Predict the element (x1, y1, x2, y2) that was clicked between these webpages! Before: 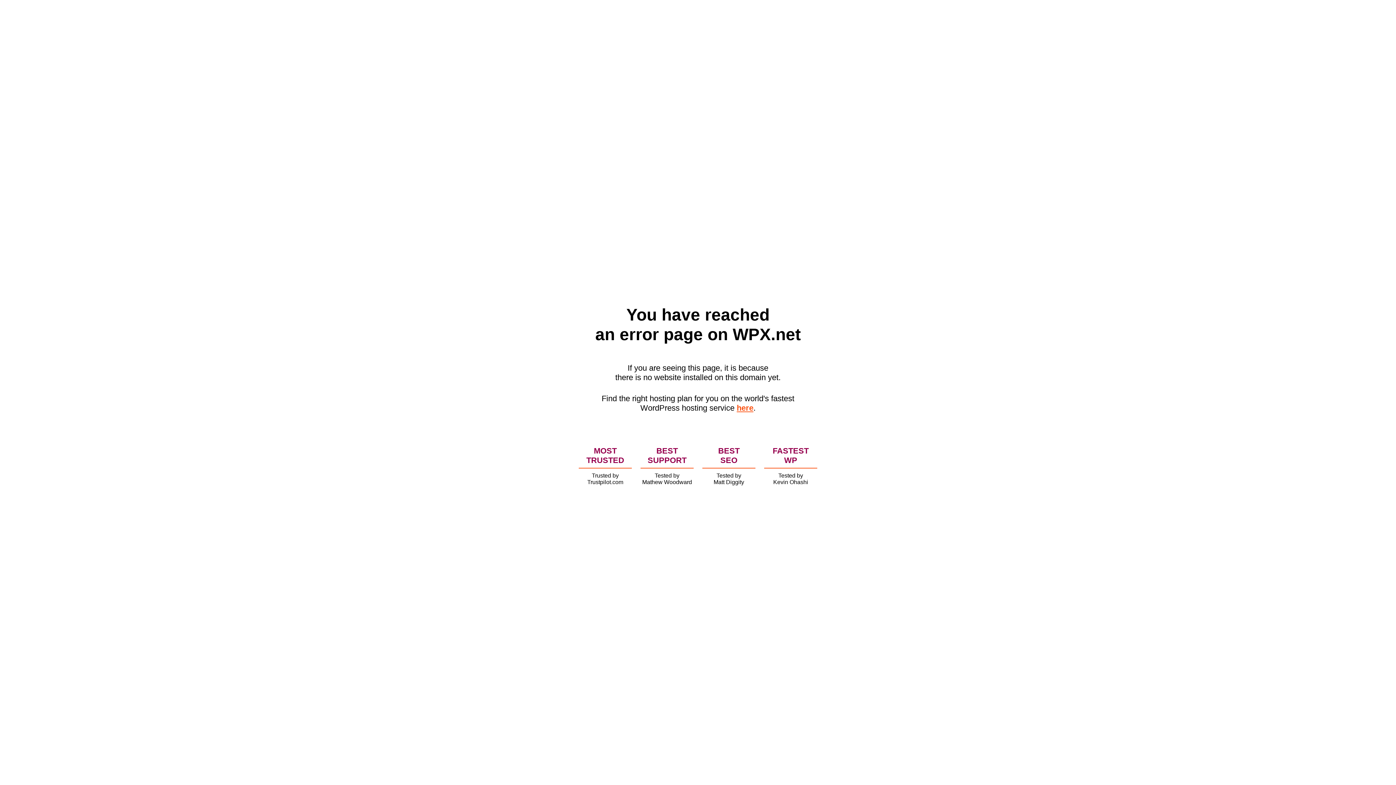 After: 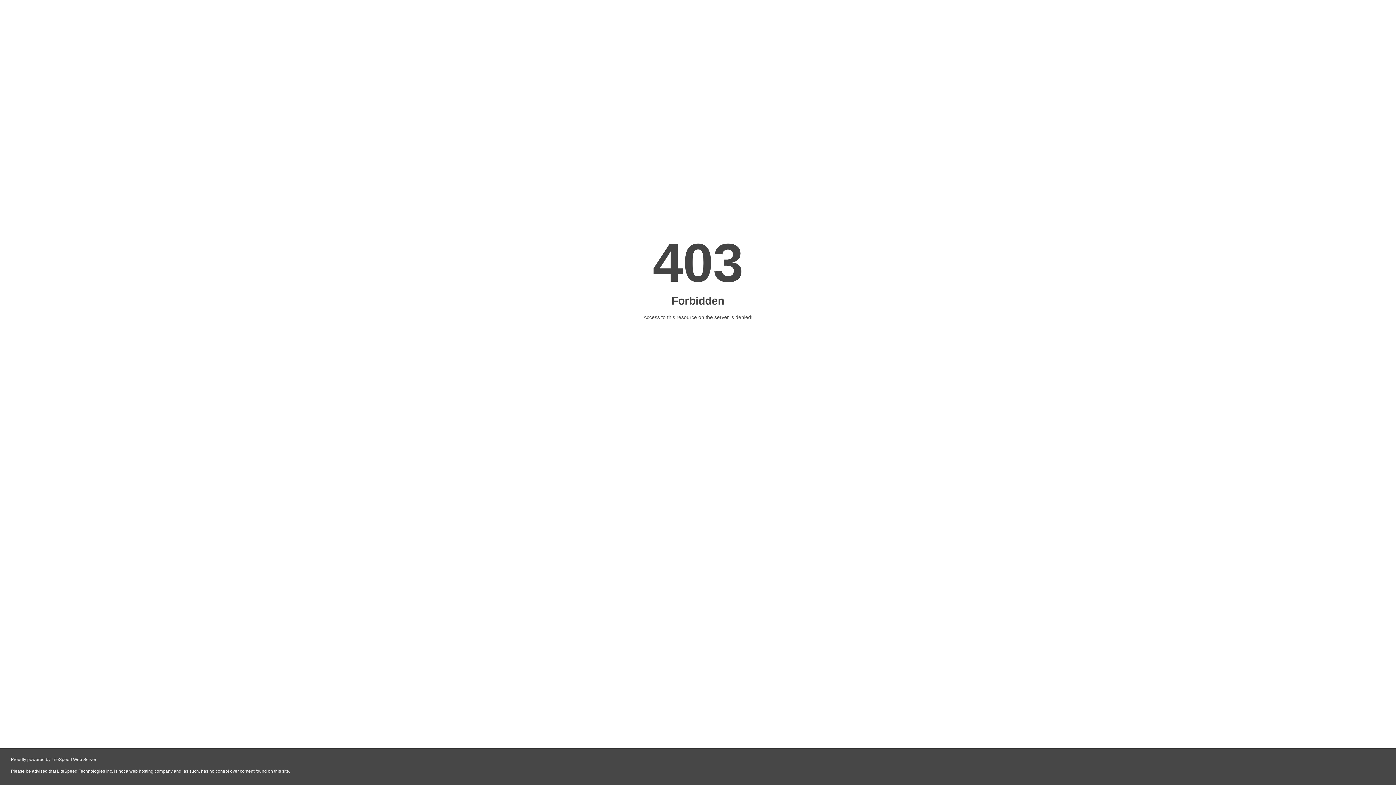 Action: label: here bbox: (736, 403, 753, 412)